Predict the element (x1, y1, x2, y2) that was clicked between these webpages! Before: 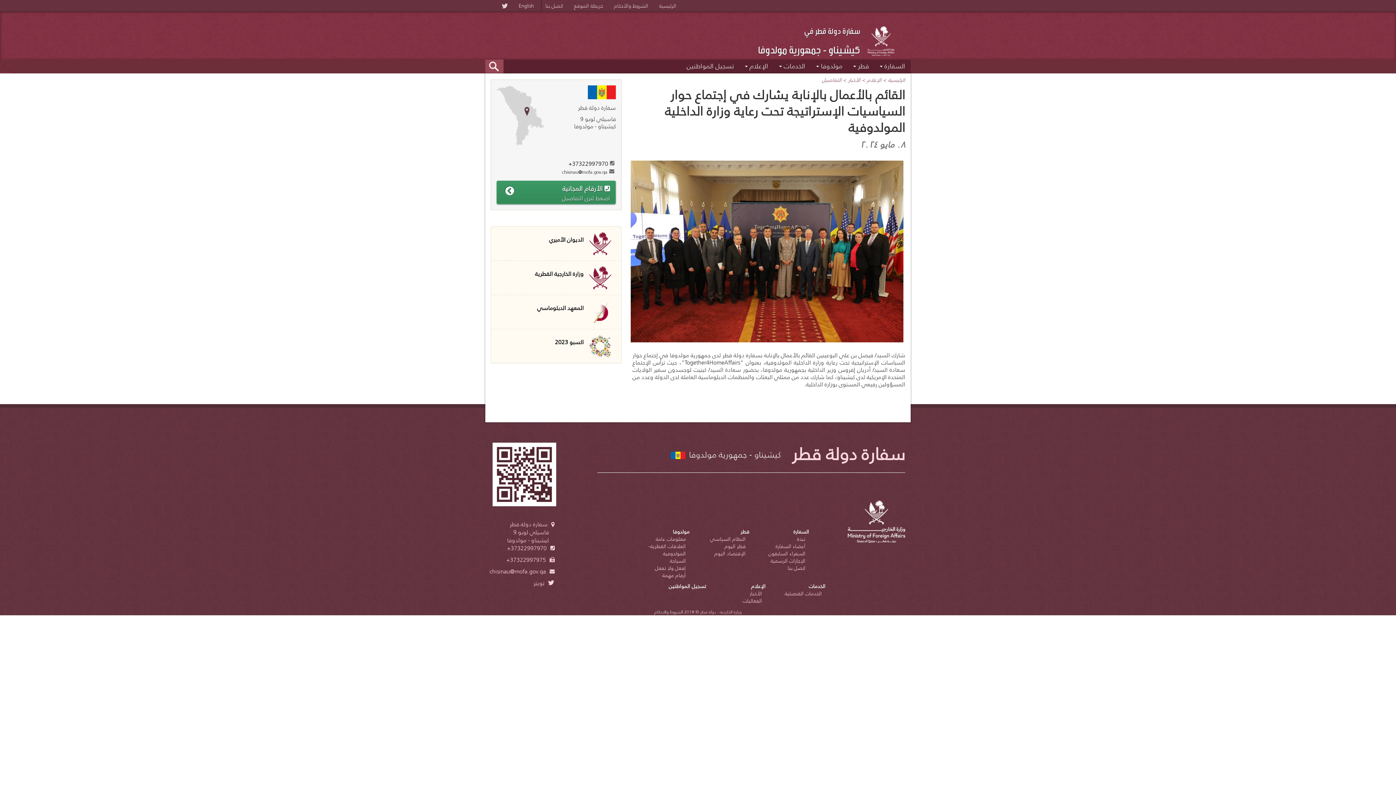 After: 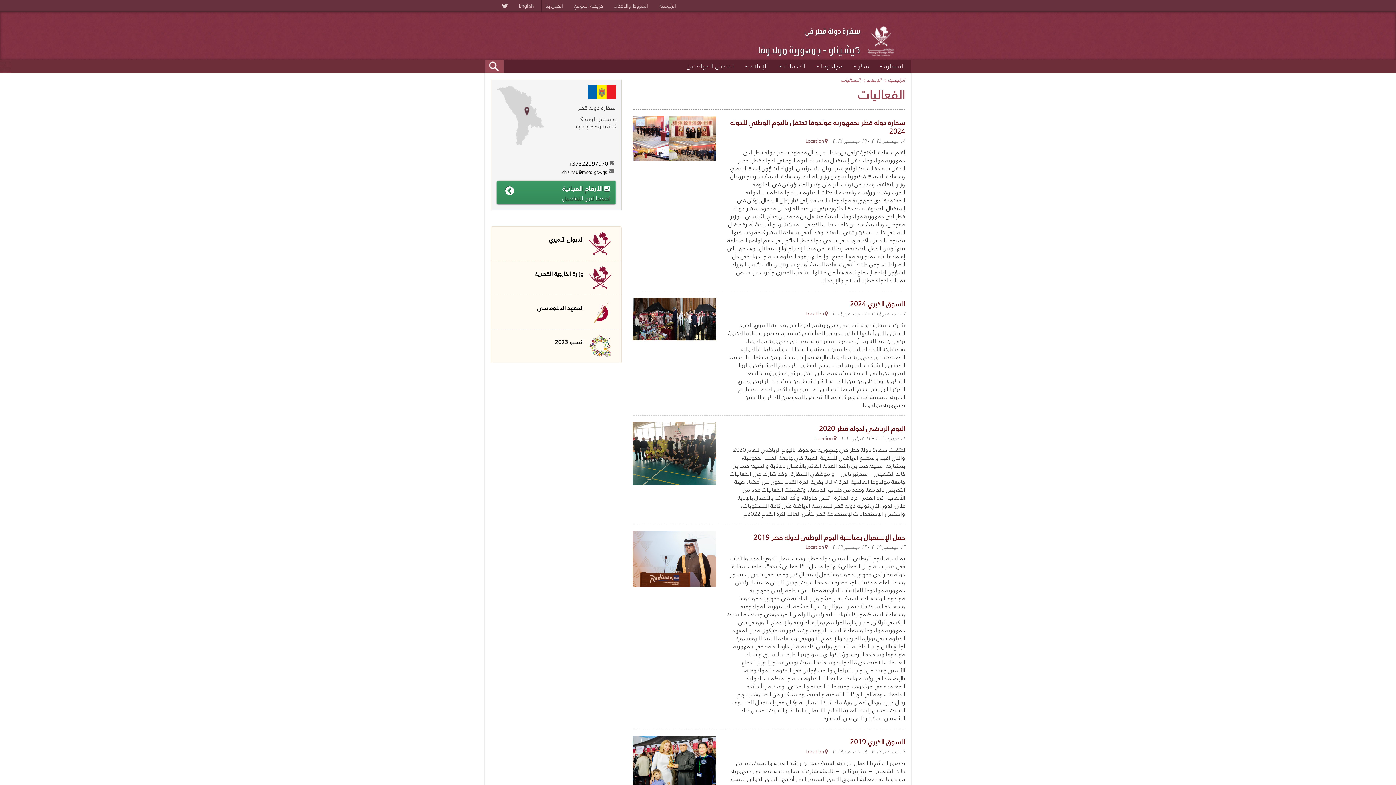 Action: label: الفعاليات bbox: (742, 596, 762, 604)